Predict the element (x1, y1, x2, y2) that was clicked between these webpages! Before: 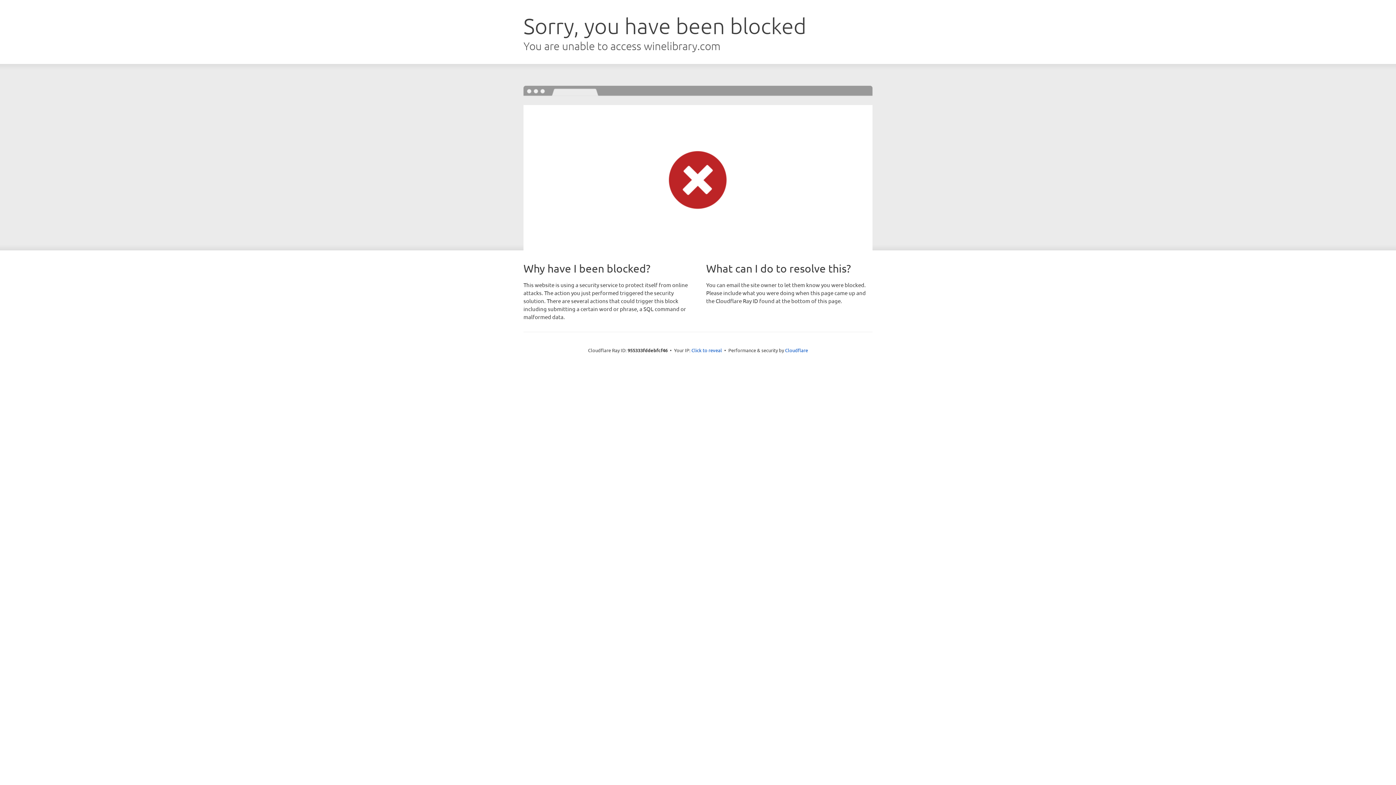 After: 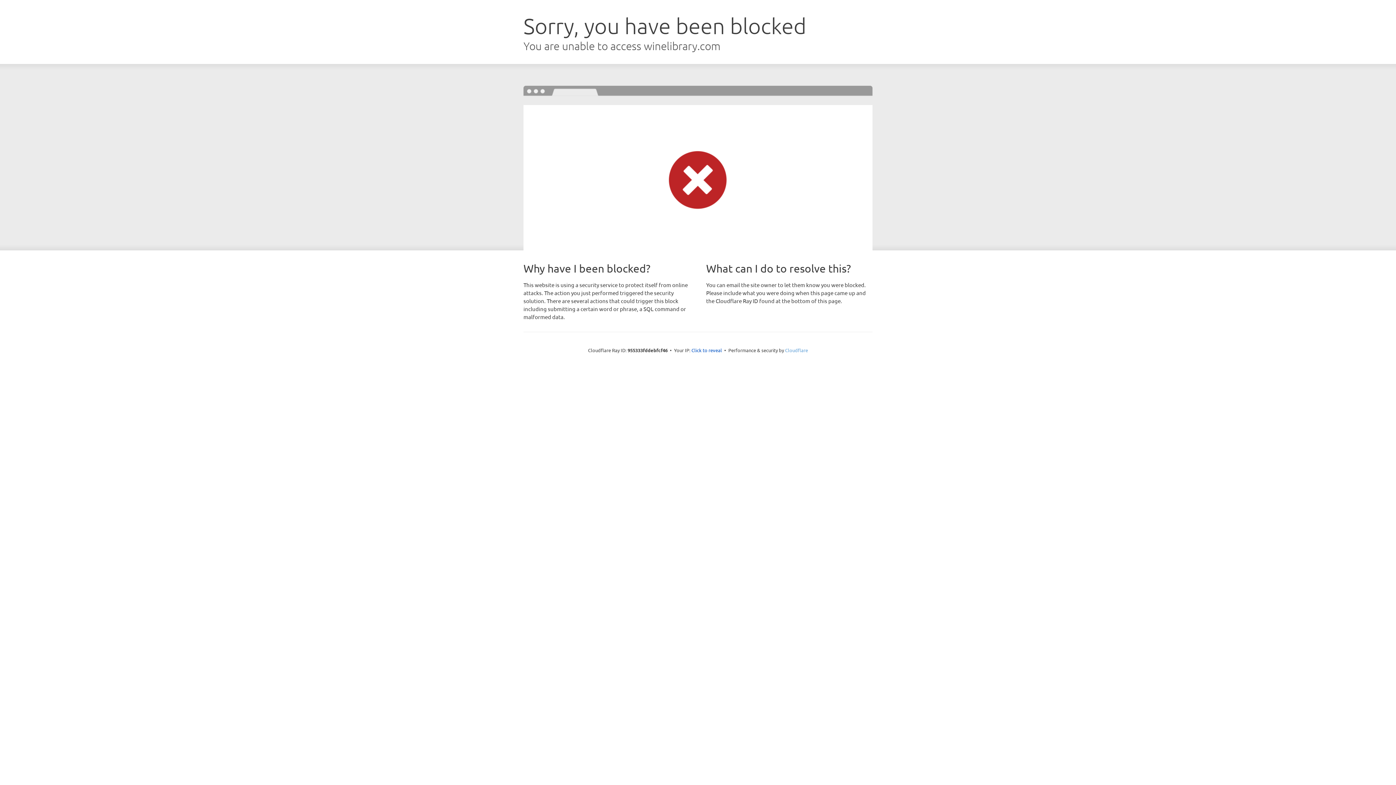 Action: bbox: (785, 347, 808, 353) label: Cloudflare